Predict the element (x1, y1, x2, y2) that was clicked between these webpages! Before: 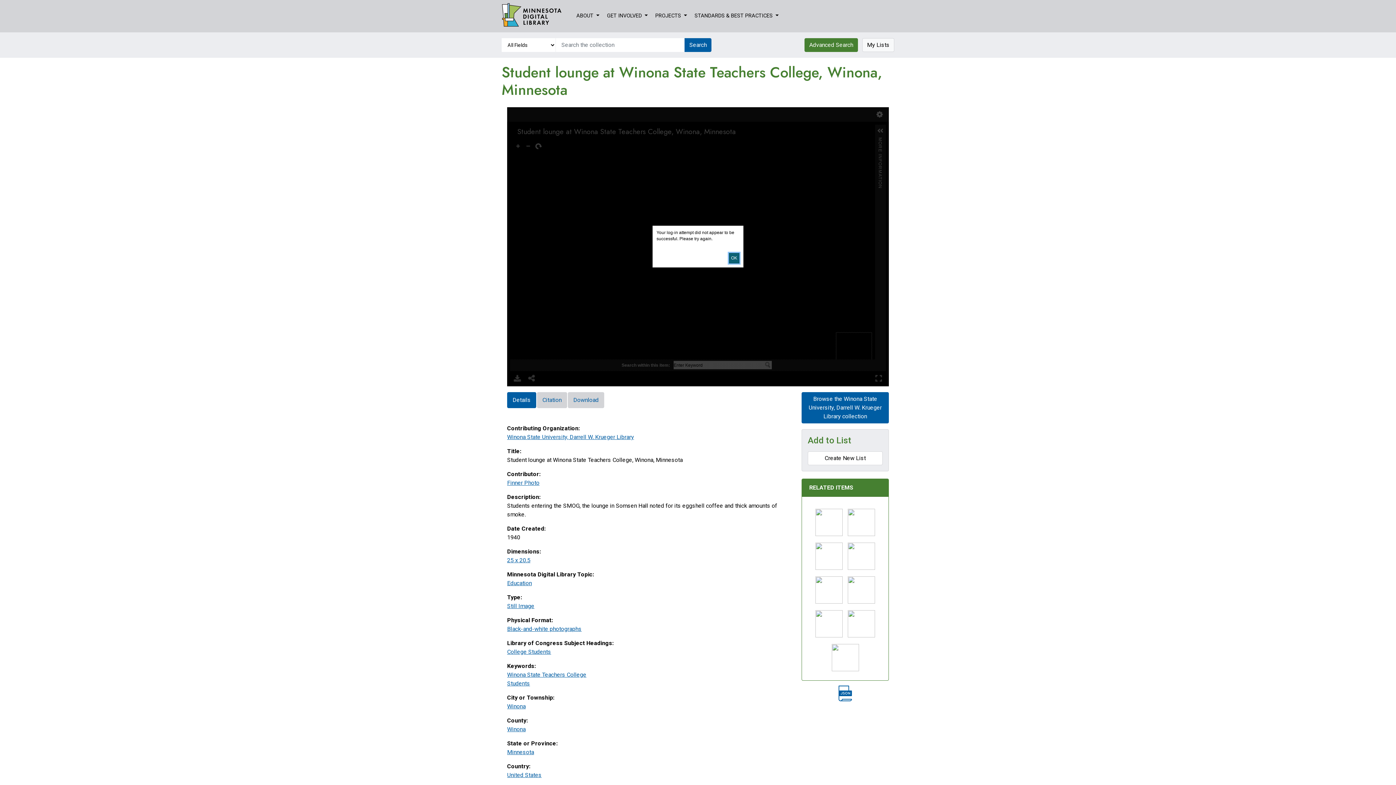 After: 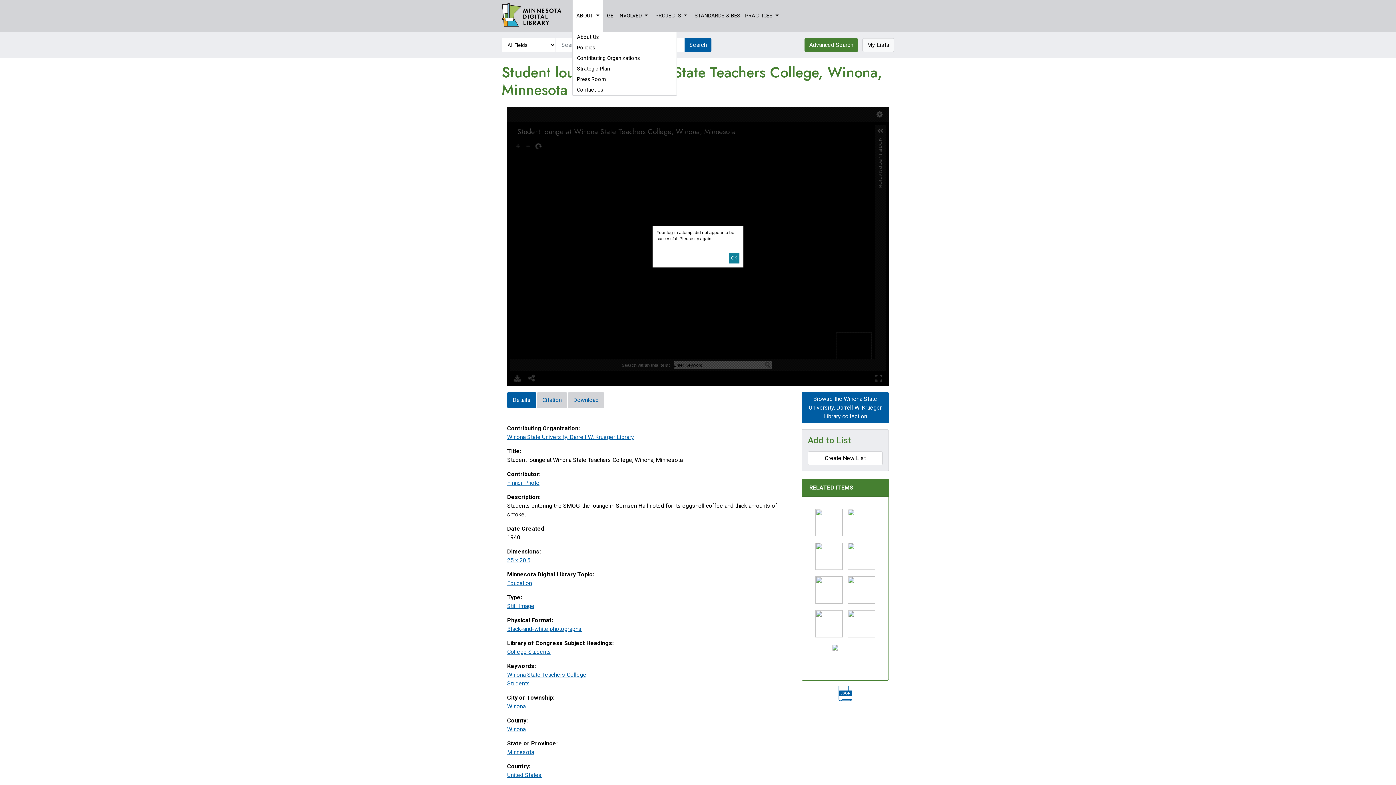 Action: bbox: (572, 0, 603, 32) label: ABOUT 